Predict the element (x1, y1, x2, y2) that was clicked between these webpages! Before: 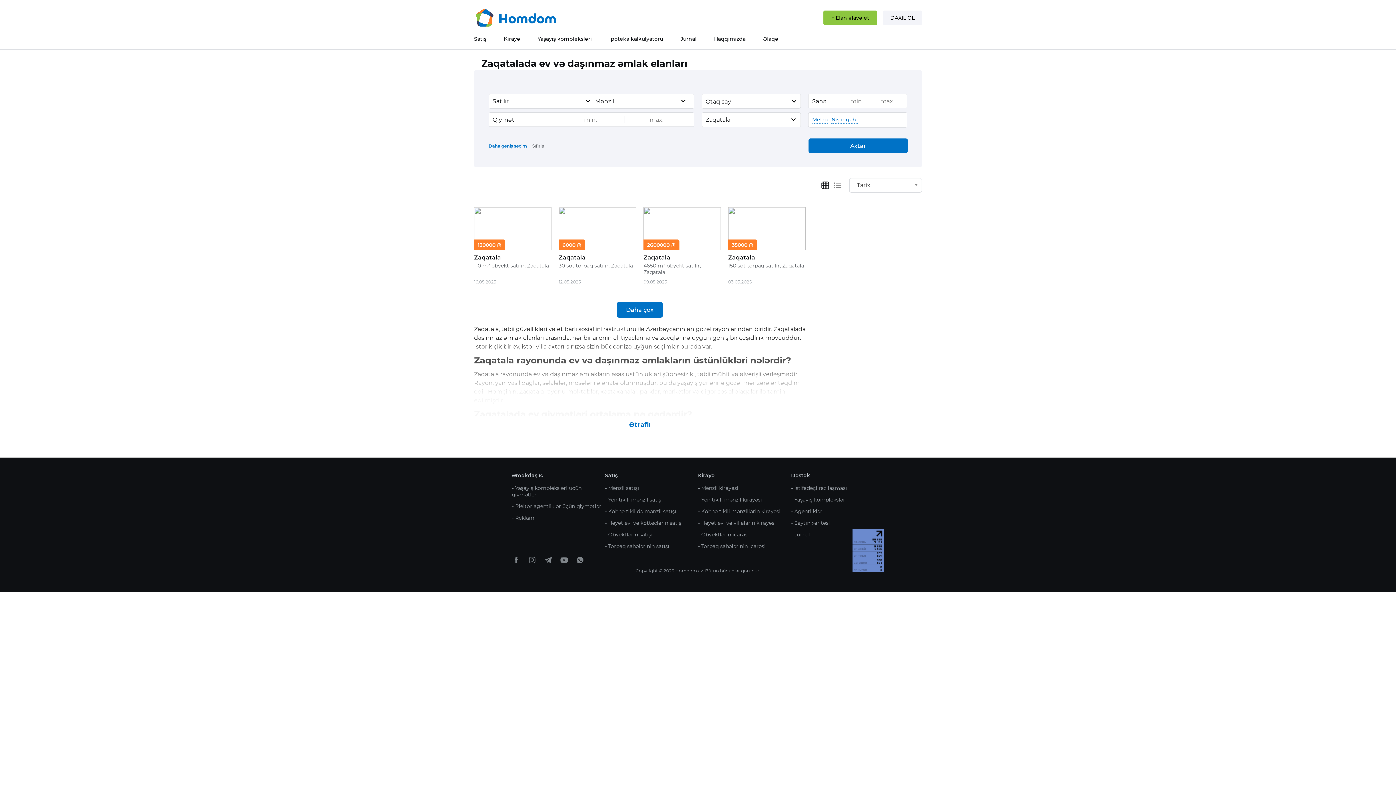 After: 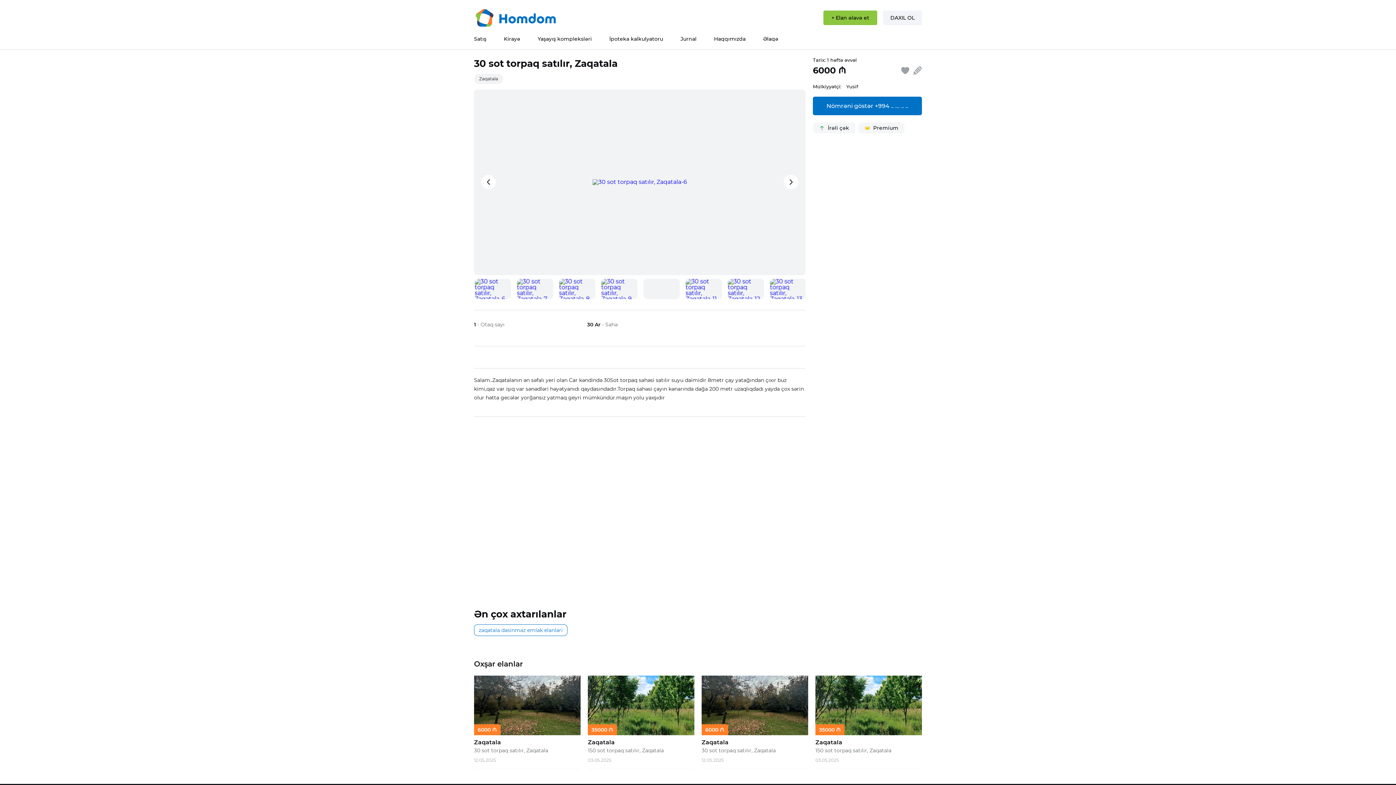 Action: bbox: (558, 207, 636, 291) label: 6000 ₼
Zaqatala
30 sot torpaq satılır, Zaqatala
12.05.2025